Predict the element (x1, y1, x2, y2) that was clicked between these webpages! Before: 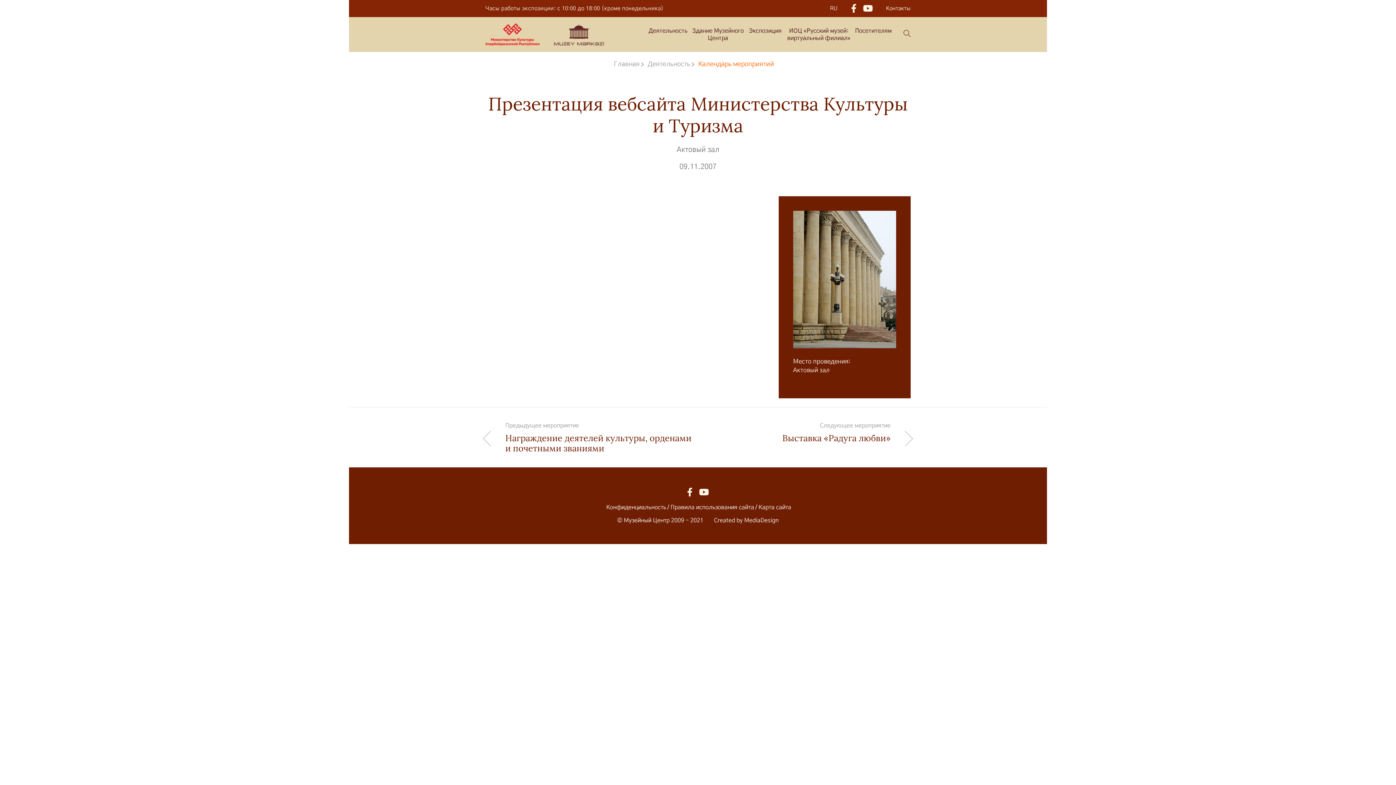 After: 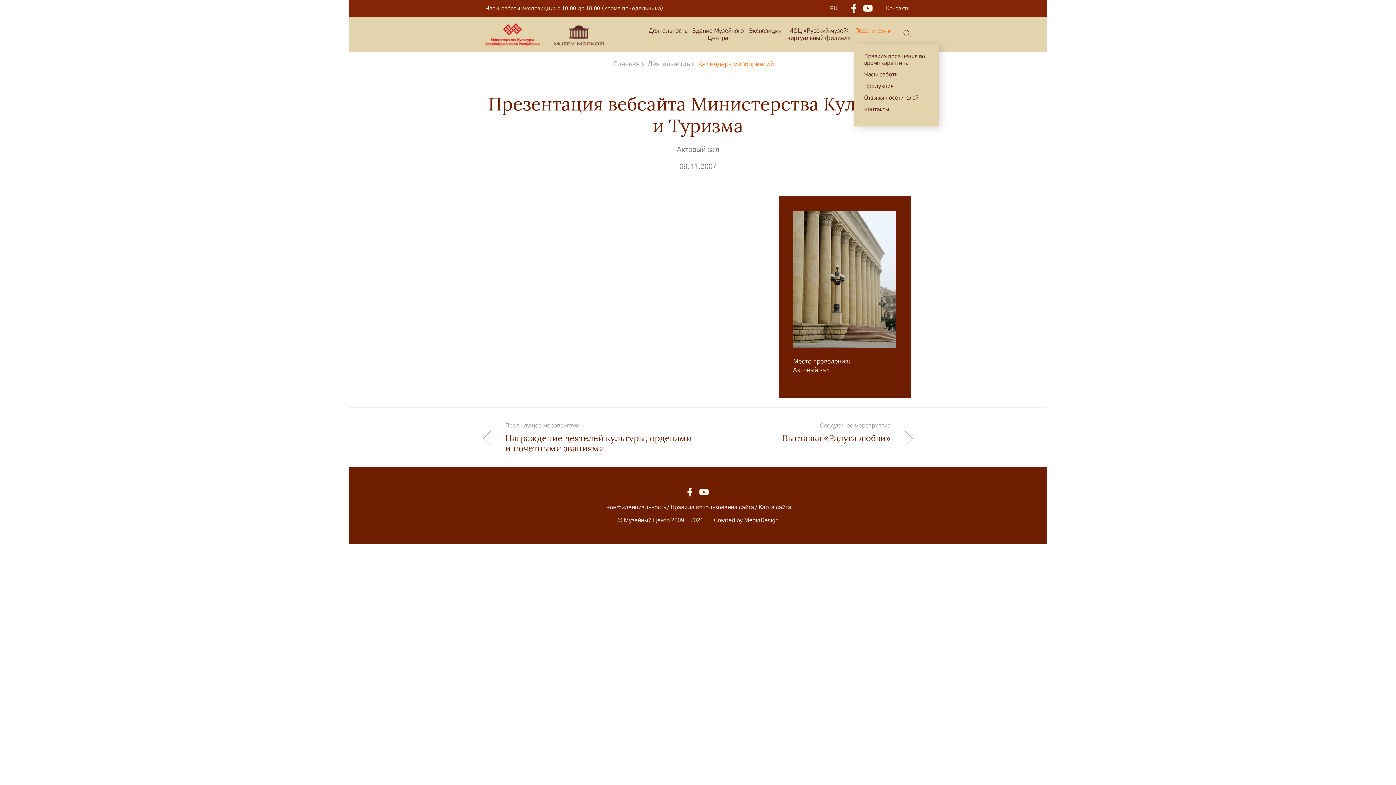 Action: bbox: (854, 26, 892, 35) label: Посетителям